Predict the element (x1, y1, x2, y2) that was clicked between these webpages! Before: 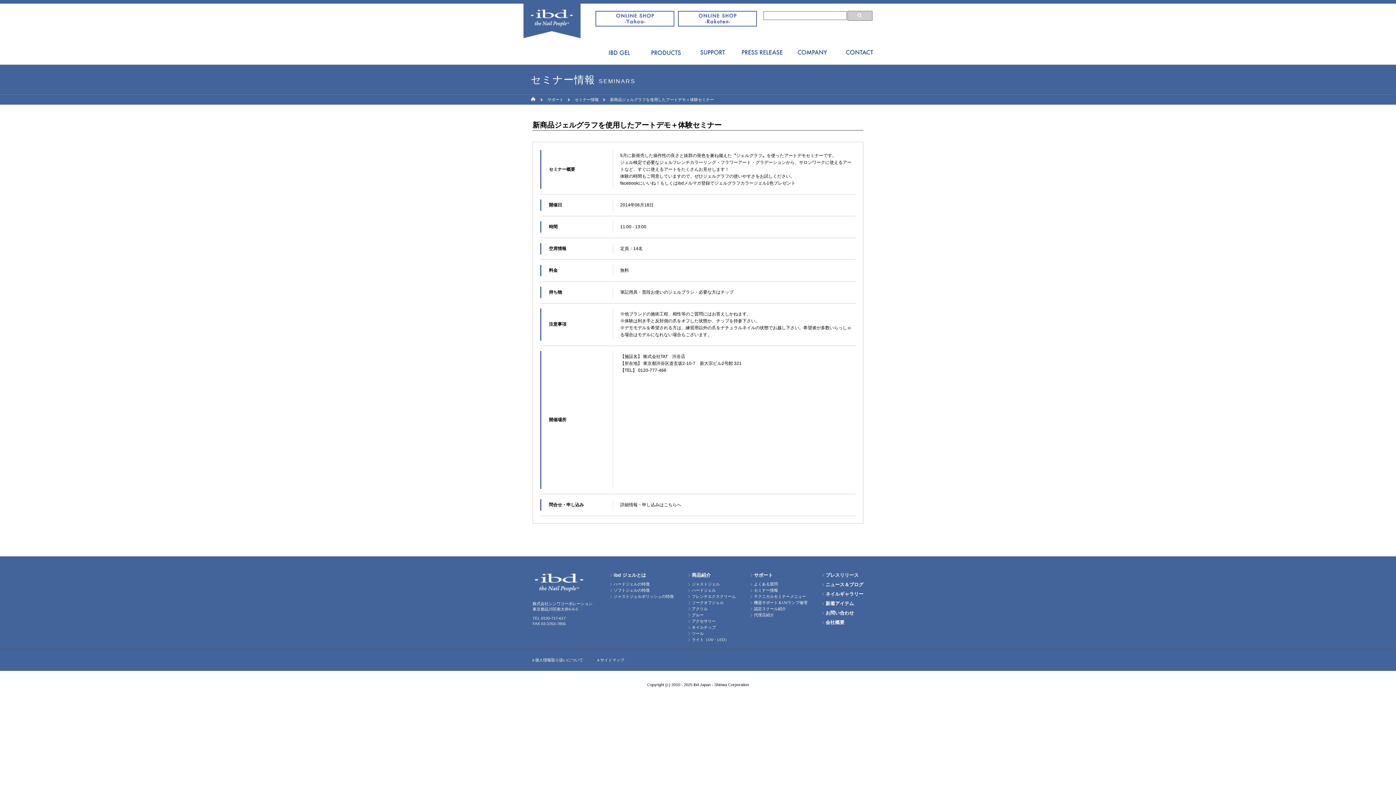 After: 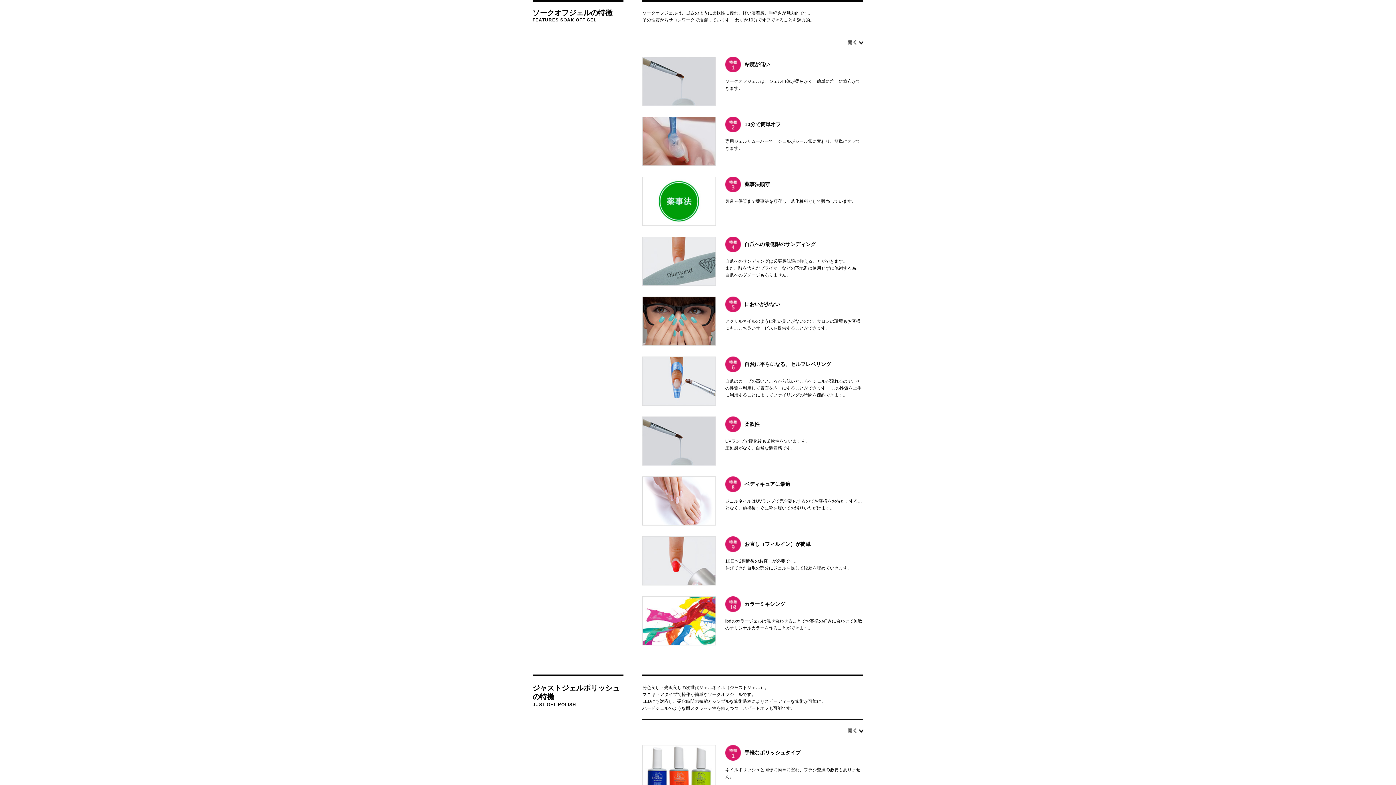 Action: label: ソフトジェルの特徴 bbox: (610, 587, 673, 593)